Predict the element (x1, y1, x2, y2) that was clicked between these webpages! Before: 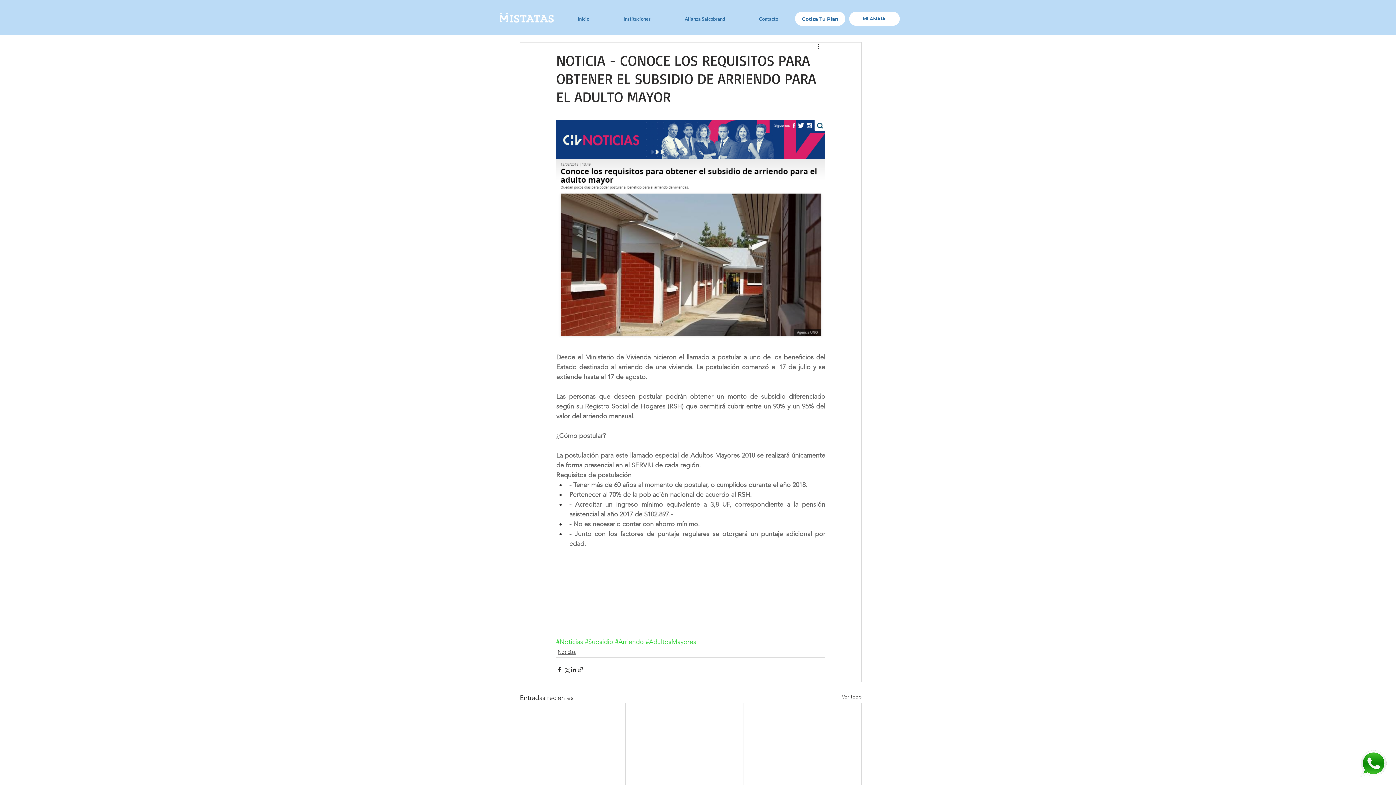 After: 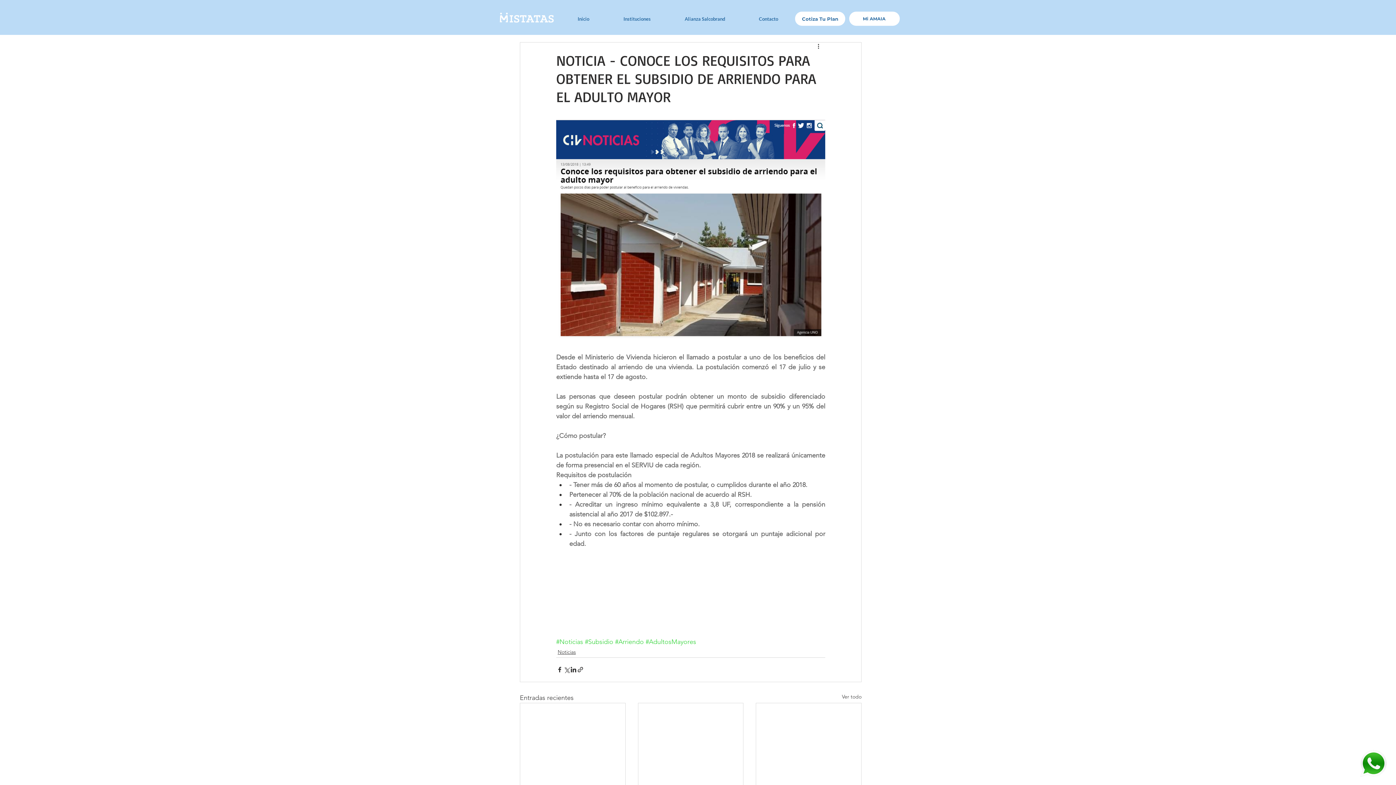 Action: bbox: (795, 11, 845, 25) label: Cotiza Tu Plan